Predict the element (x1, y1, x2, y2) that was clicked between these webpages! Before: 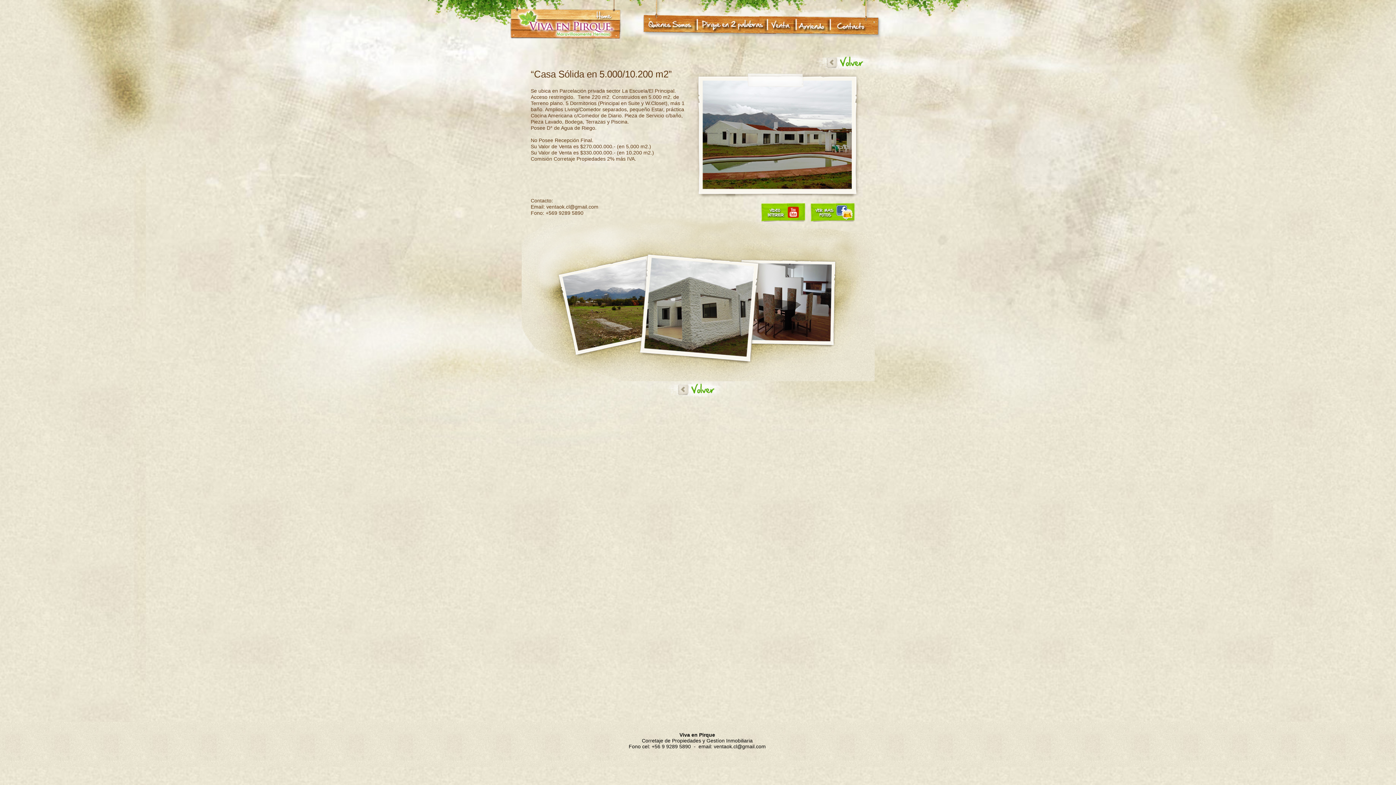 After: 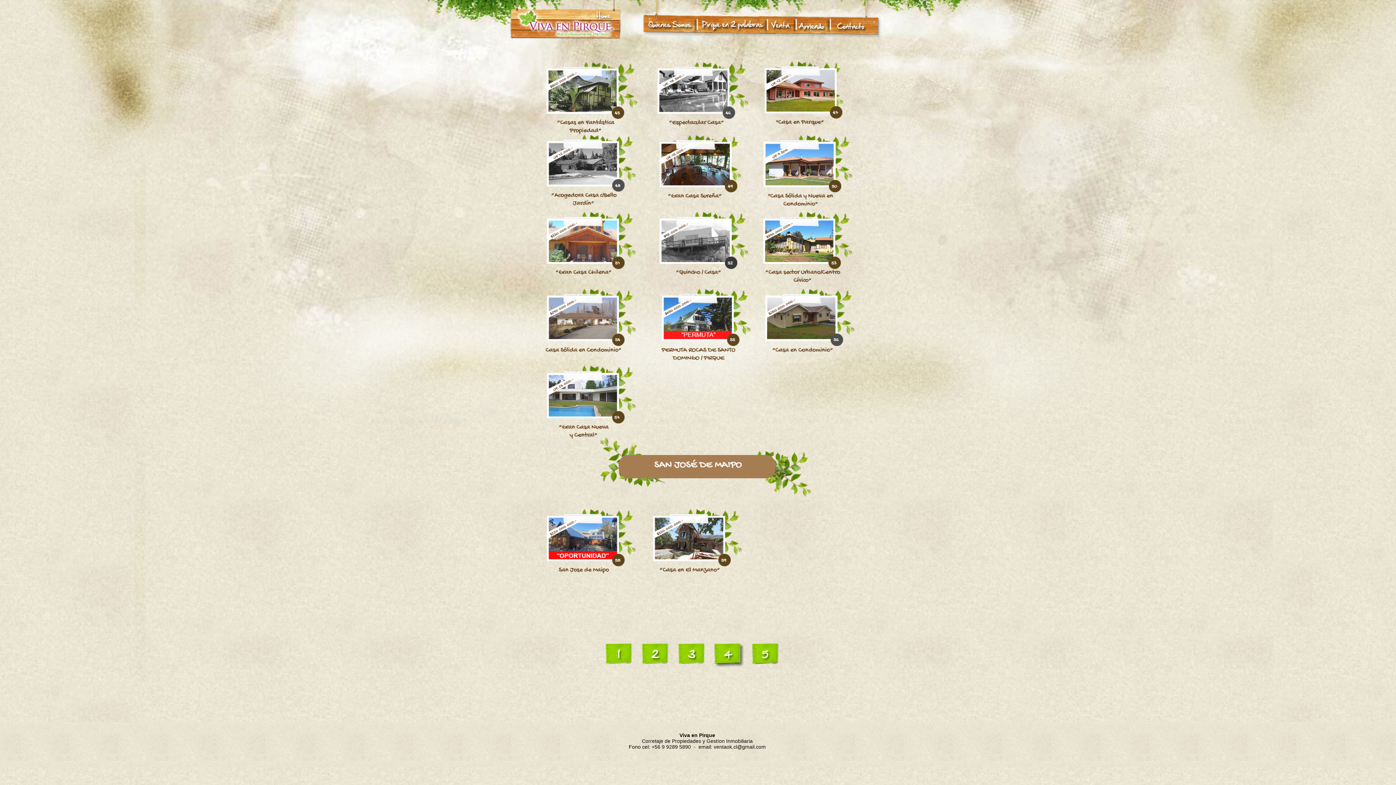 Action: bbox: (810, 51, 872, 72)